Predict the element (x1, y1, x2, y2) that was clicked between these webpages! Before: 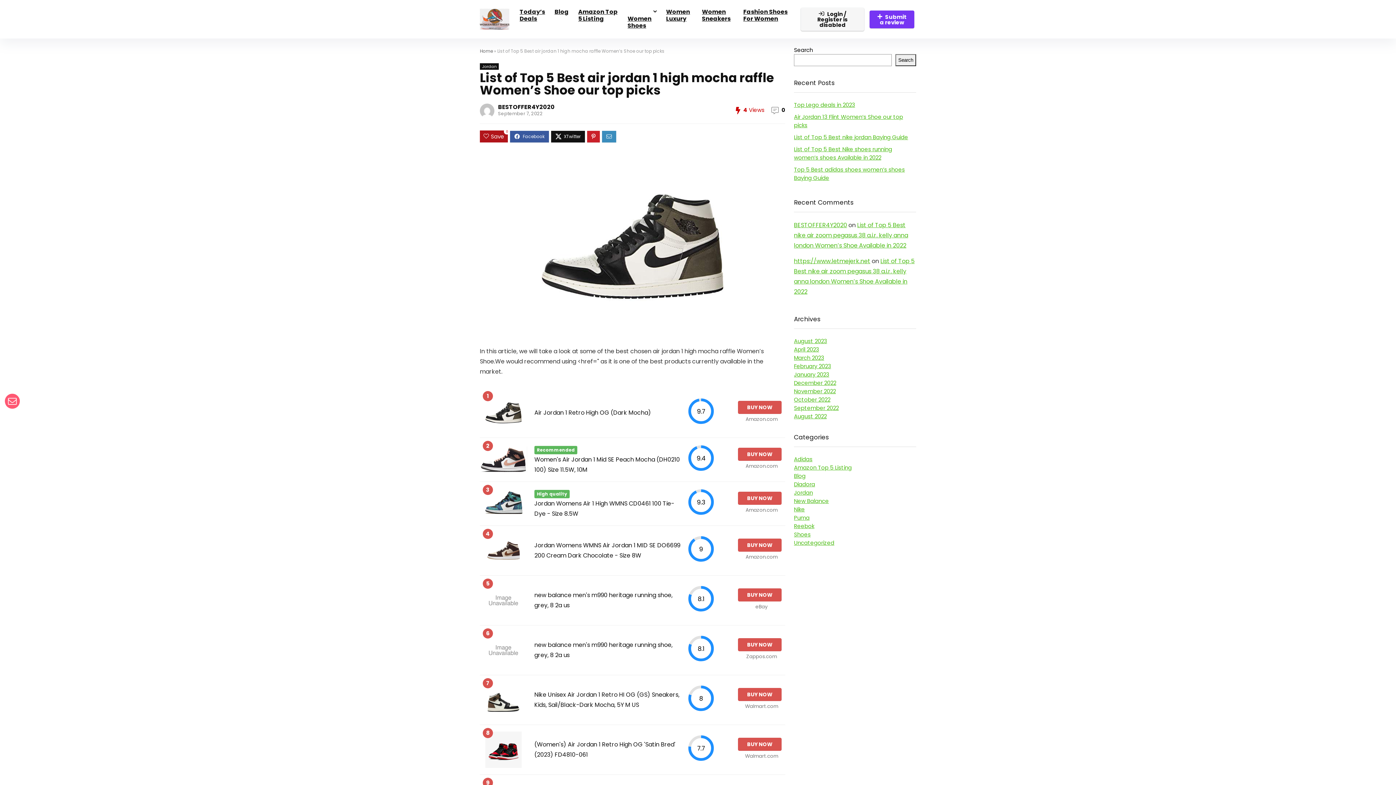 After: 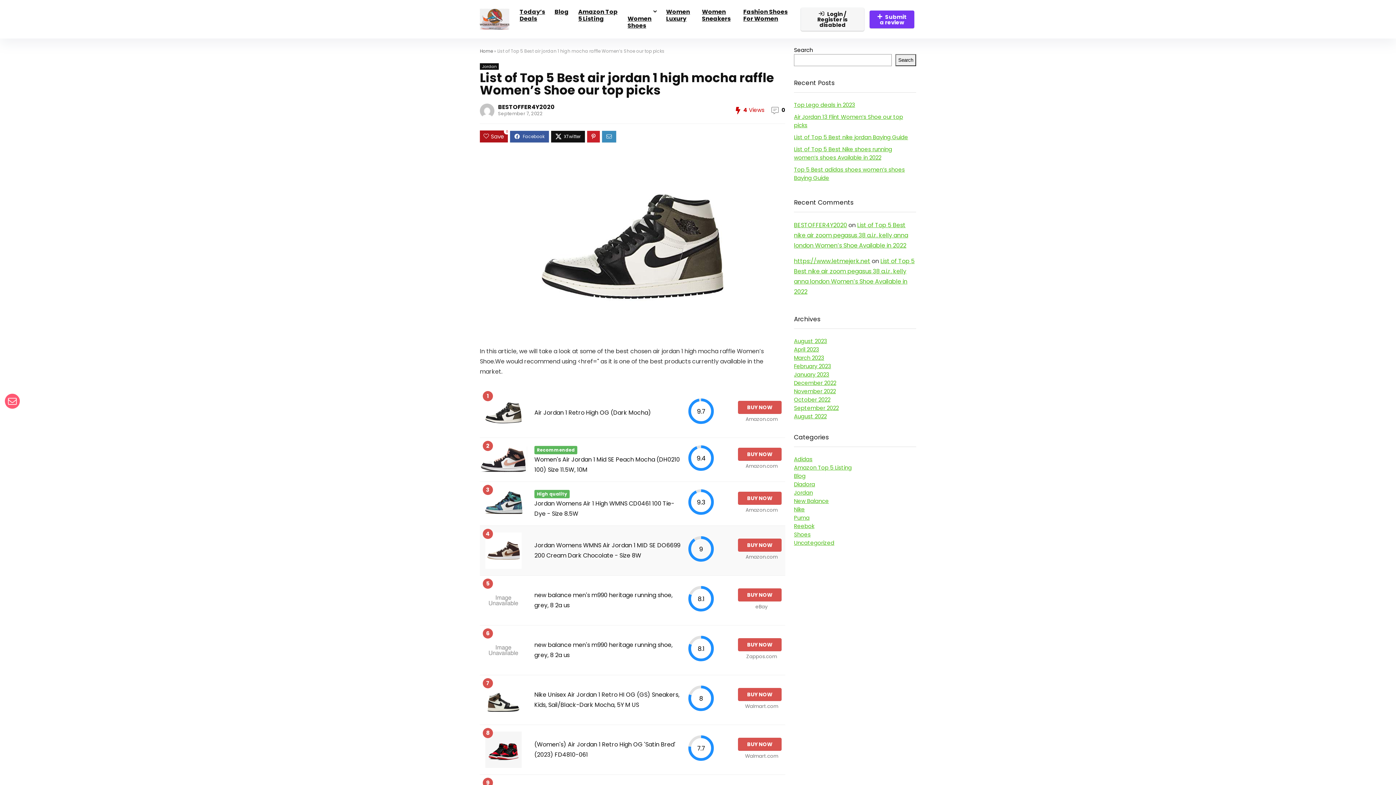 Action: bbox: (485, 546, 521, 554)